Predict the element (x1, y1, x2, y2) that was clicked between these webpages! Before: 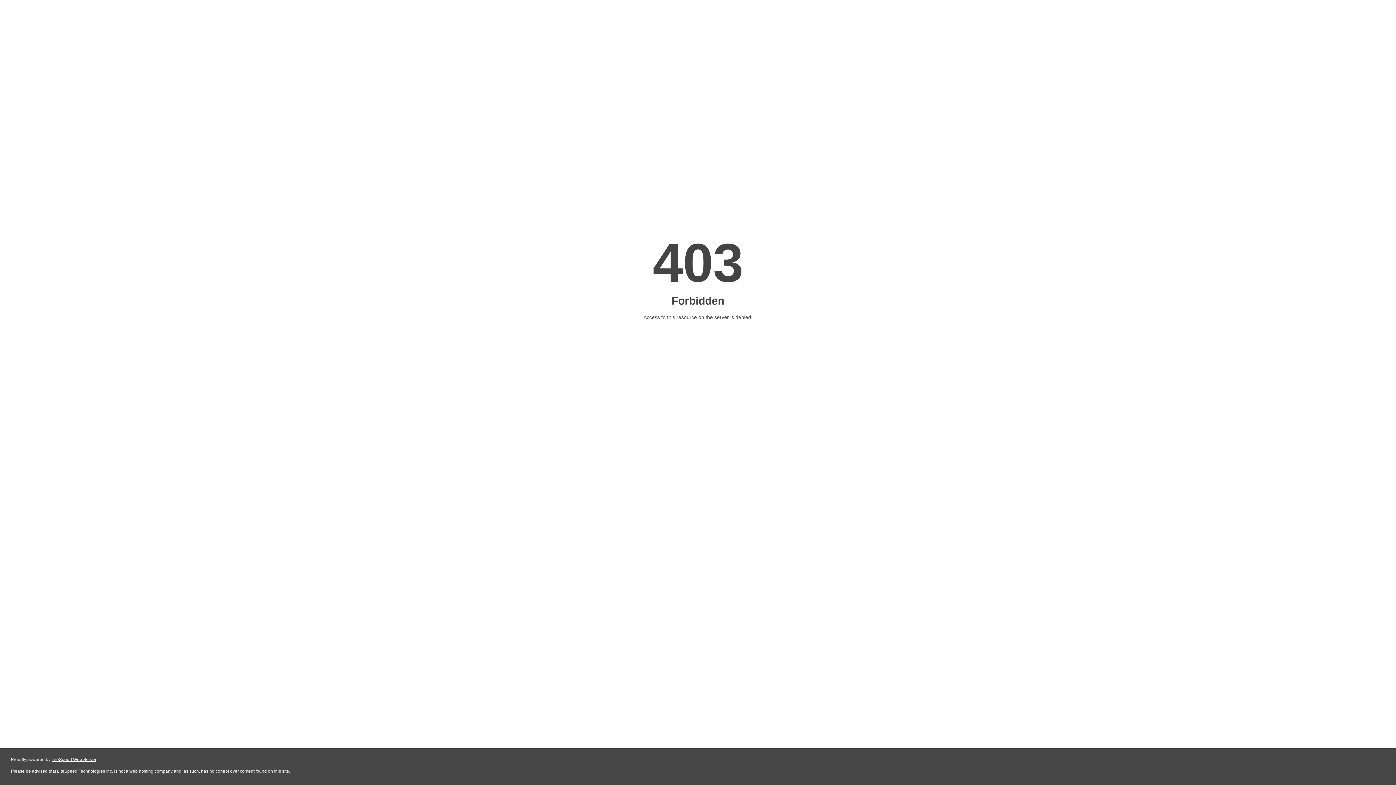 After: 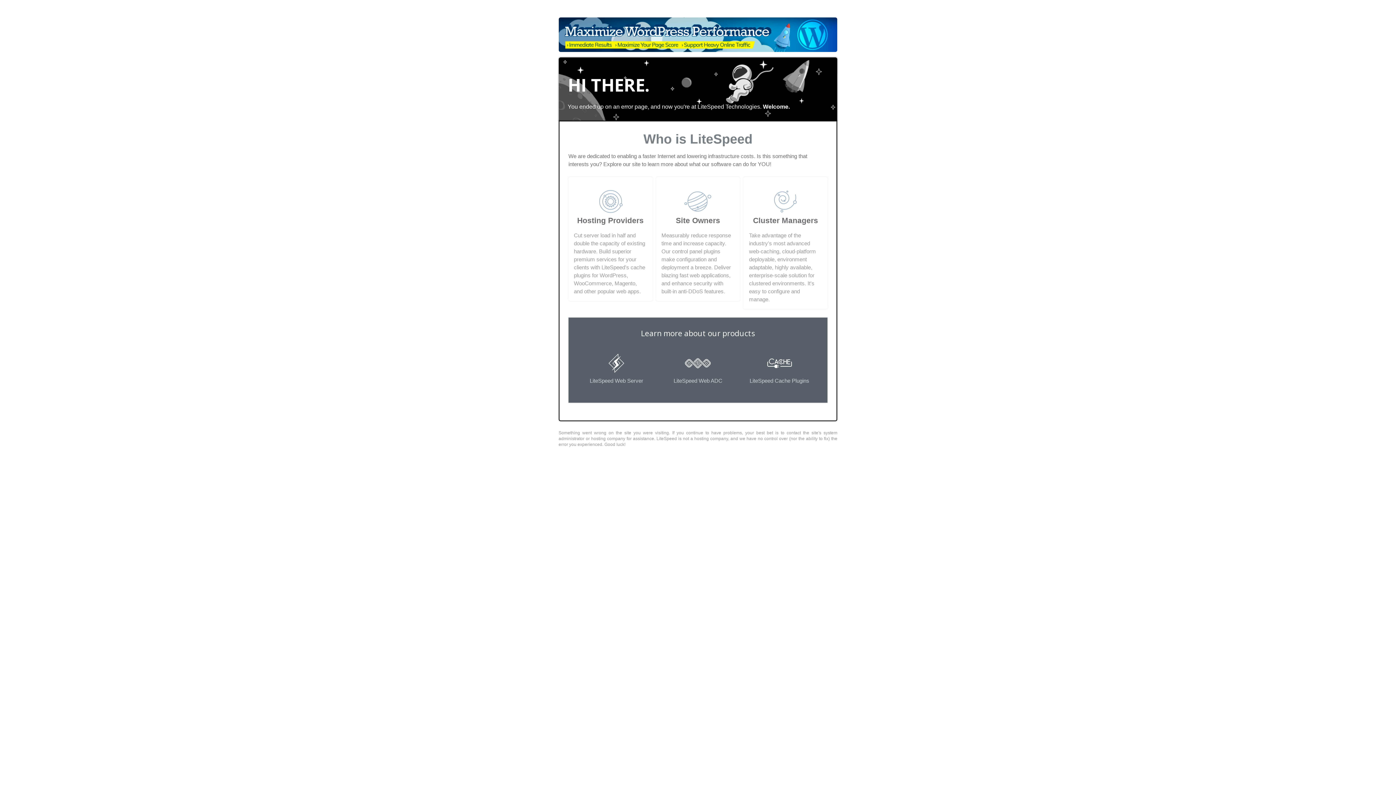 Action: label: LiteSpeed Web Server bbox: (51, 757, 96, 762)